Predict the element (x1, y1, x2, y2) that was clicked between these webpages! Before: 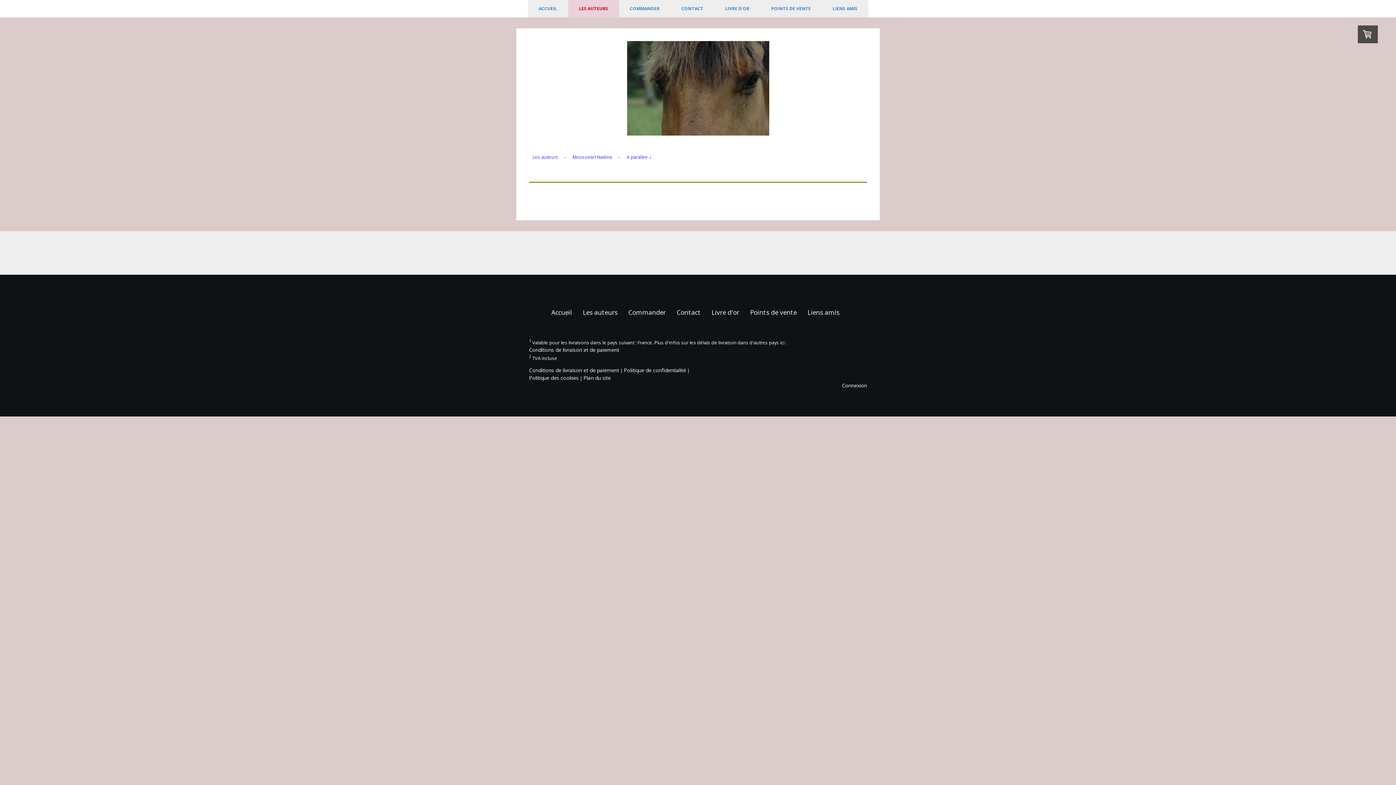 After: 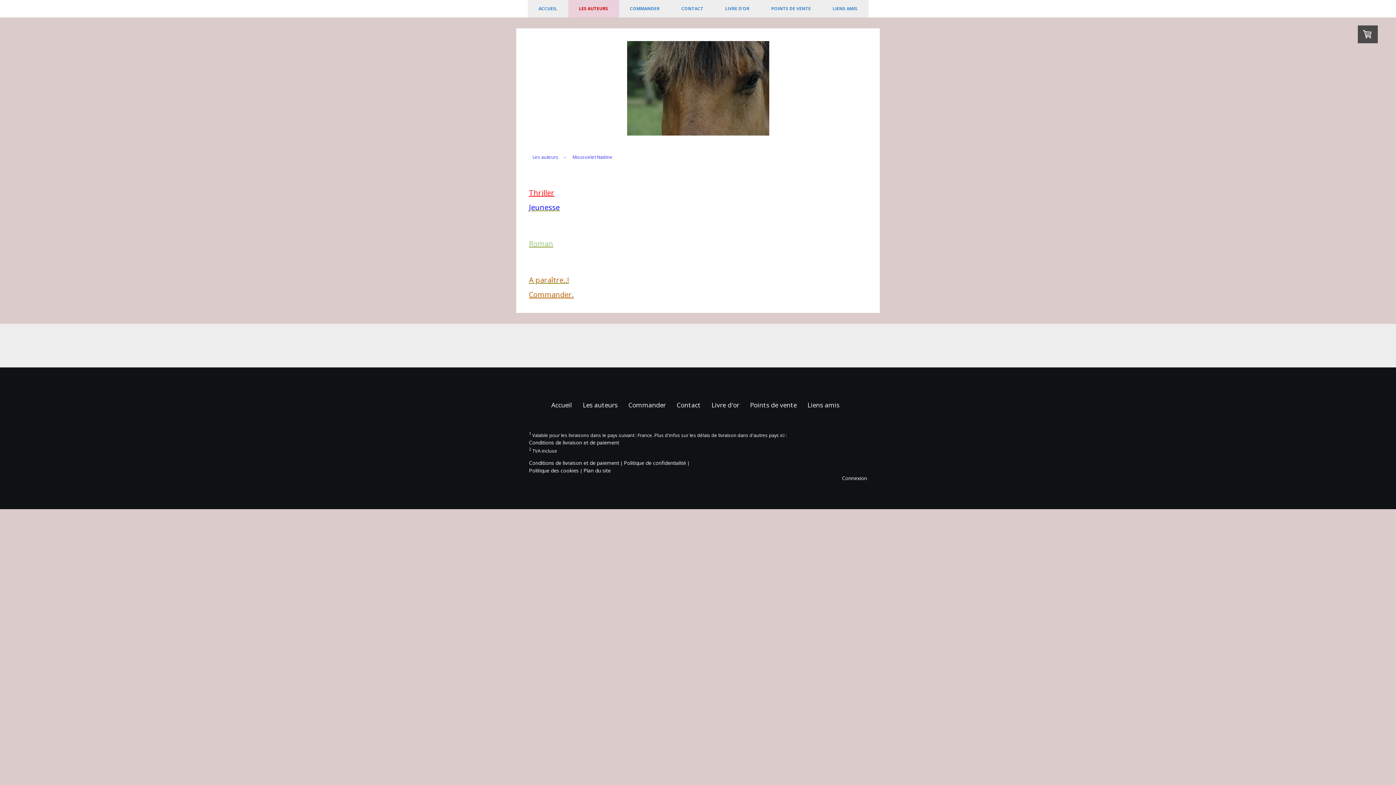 Action: bbox: (567, 148, 621, 166) label: Mousselet Nadine